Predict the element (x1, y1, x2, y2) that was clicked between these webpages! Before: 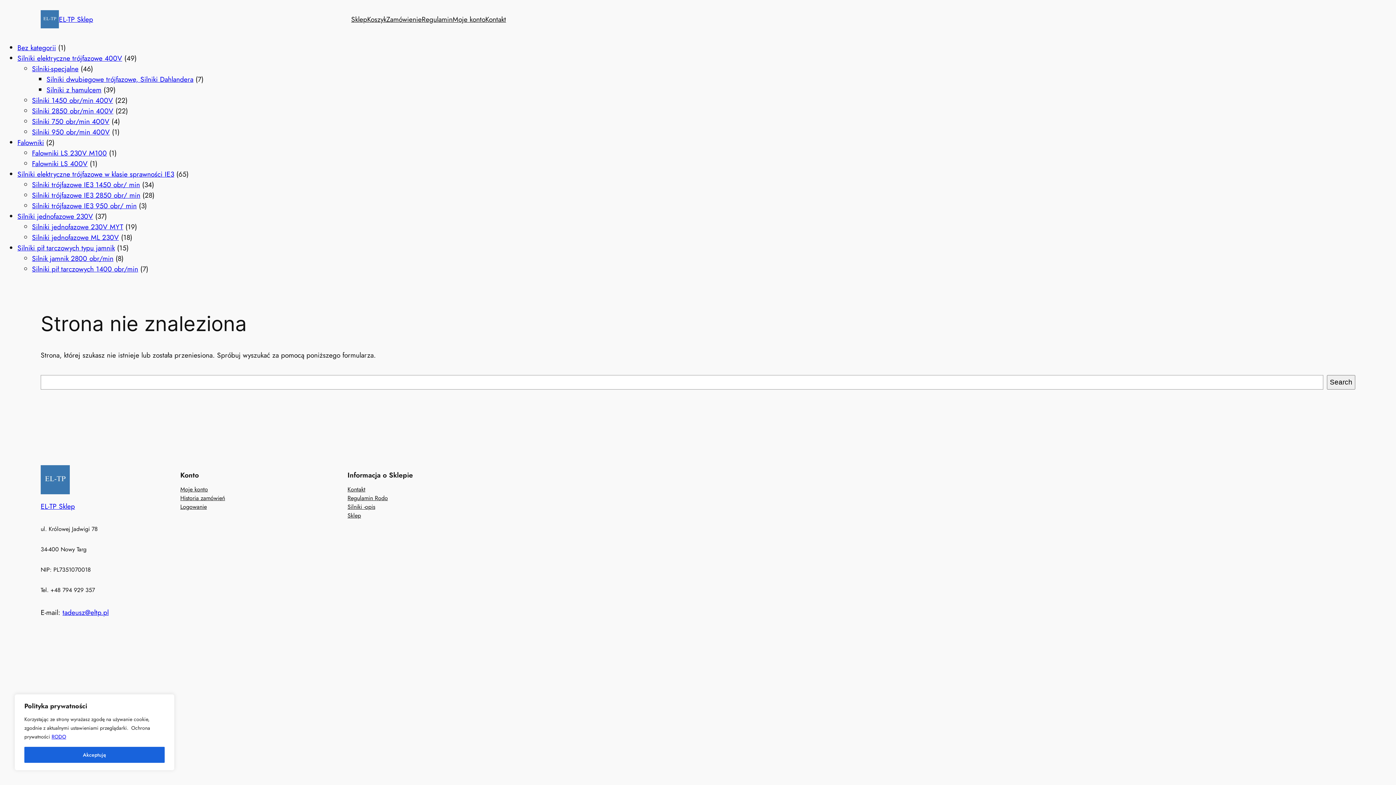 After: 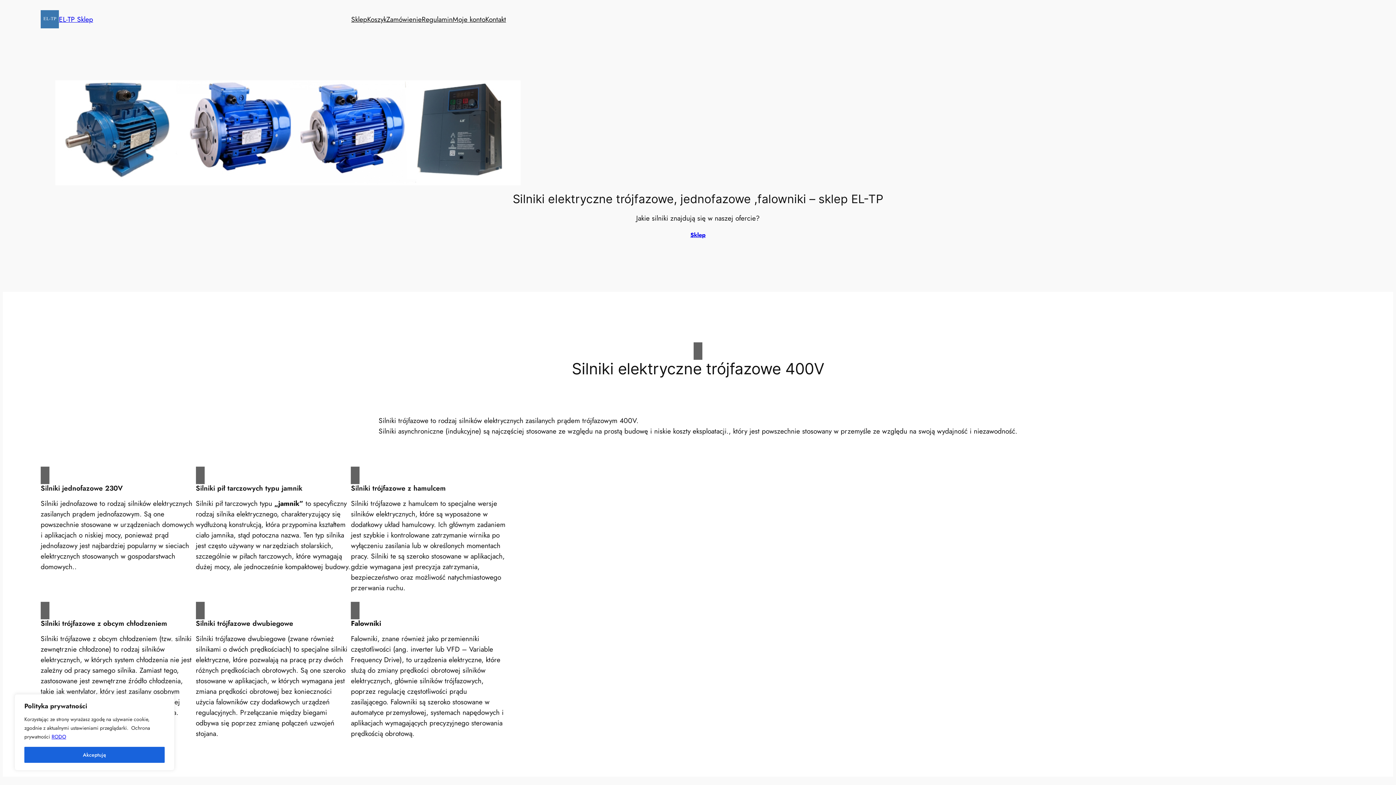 Action: bbox: (40, 501, 74, 511) label: EL-TP Sklep